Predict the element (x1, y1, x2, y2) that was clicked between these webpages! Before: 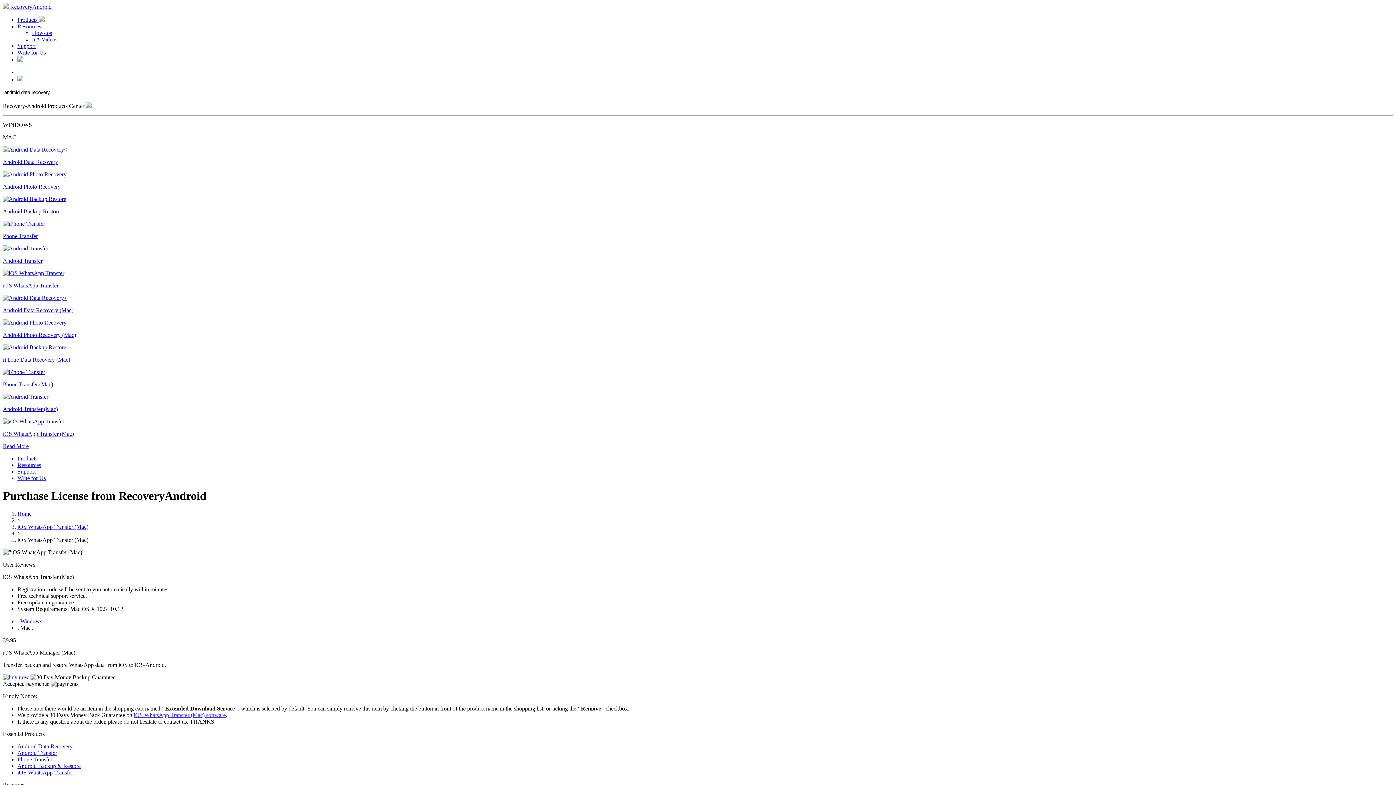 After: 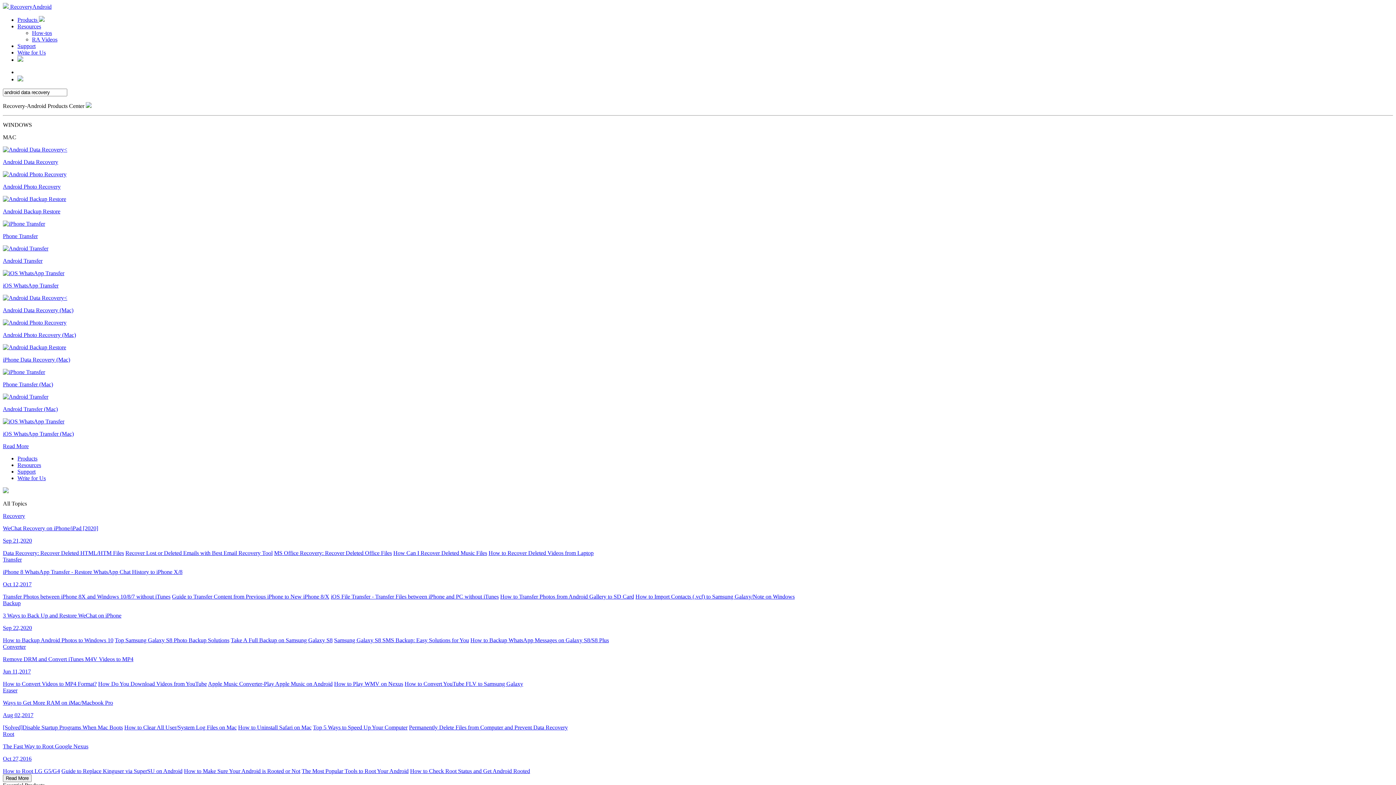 Action: bbox: (17, 462, 41, 468) label: Resources